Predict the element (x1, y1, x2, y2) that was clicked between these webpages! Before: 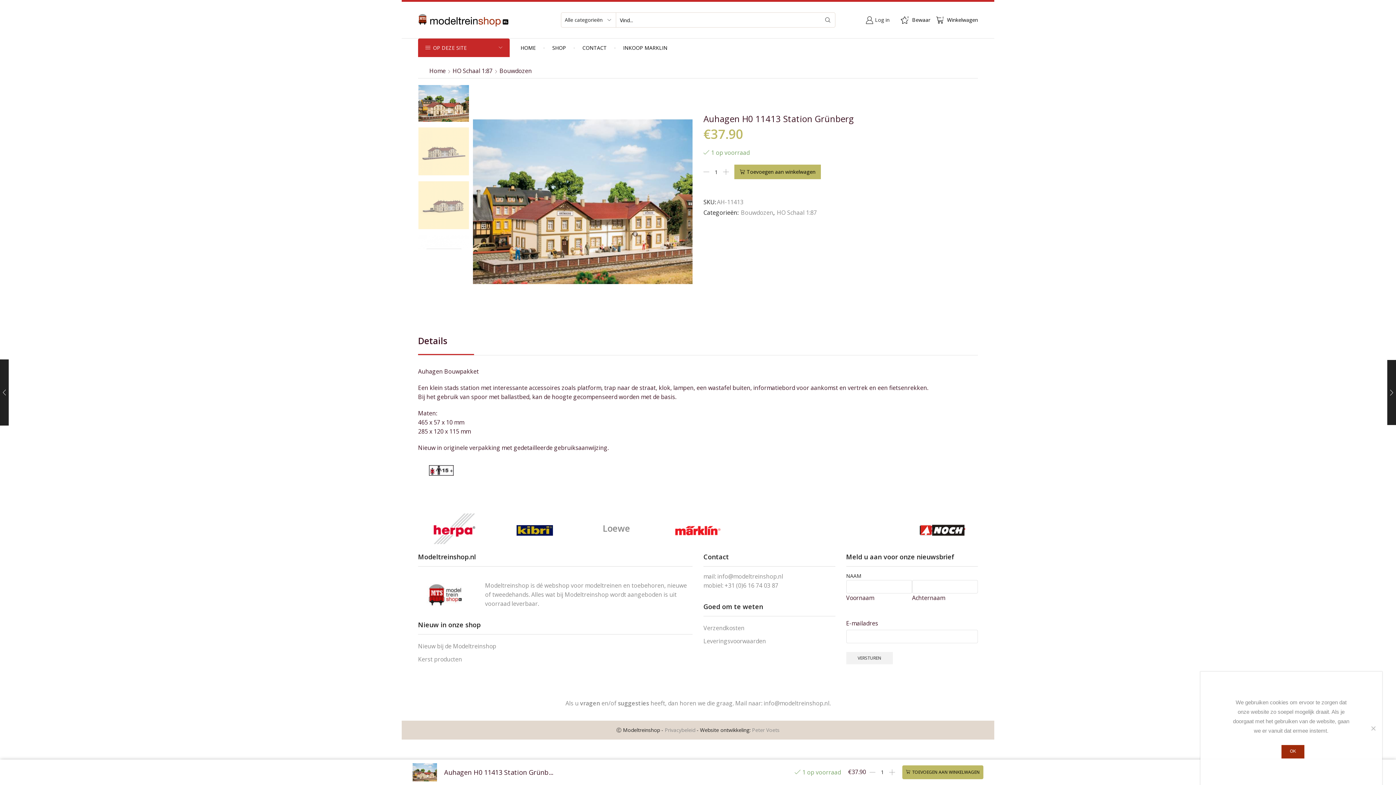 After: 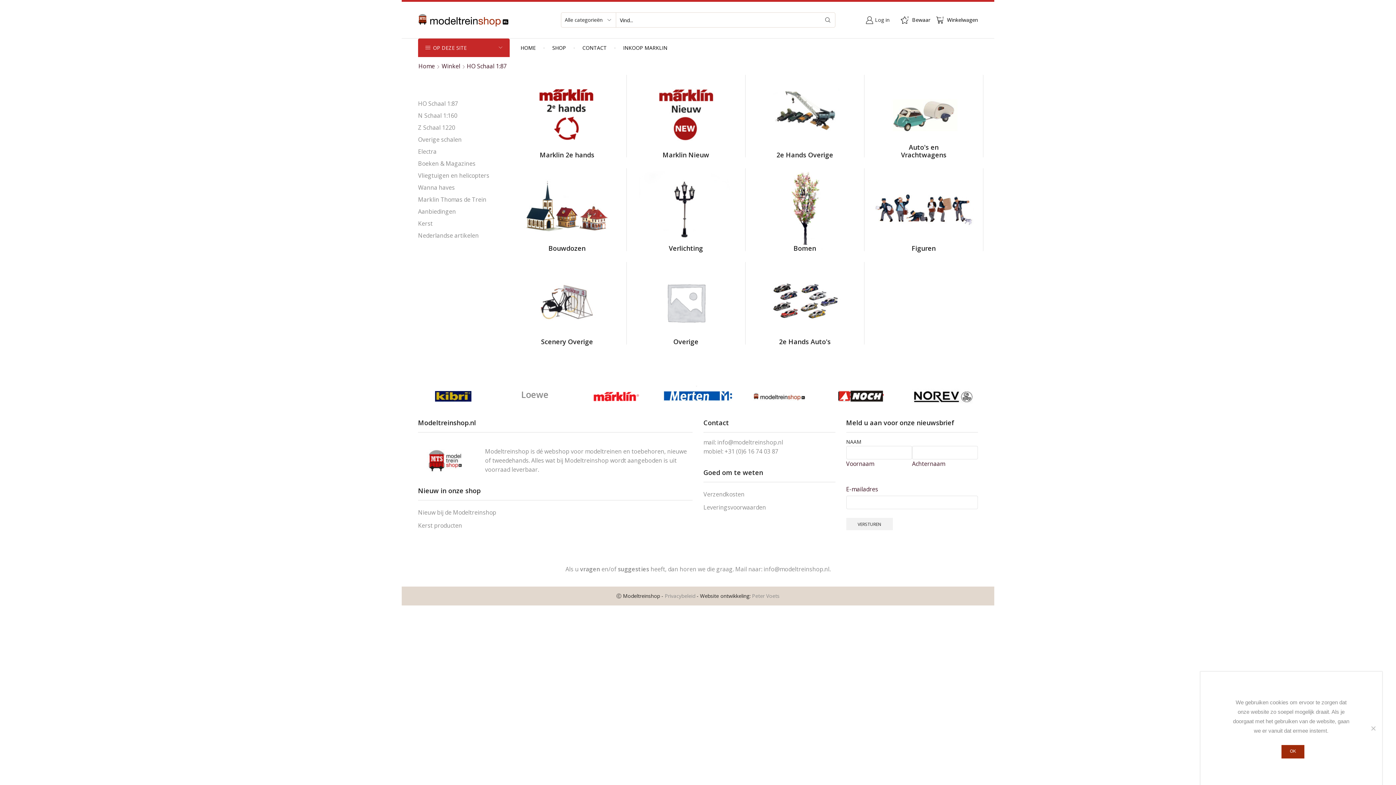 Action: bbox: (776, 208, 817, 216) label: HO Schaal 1:87